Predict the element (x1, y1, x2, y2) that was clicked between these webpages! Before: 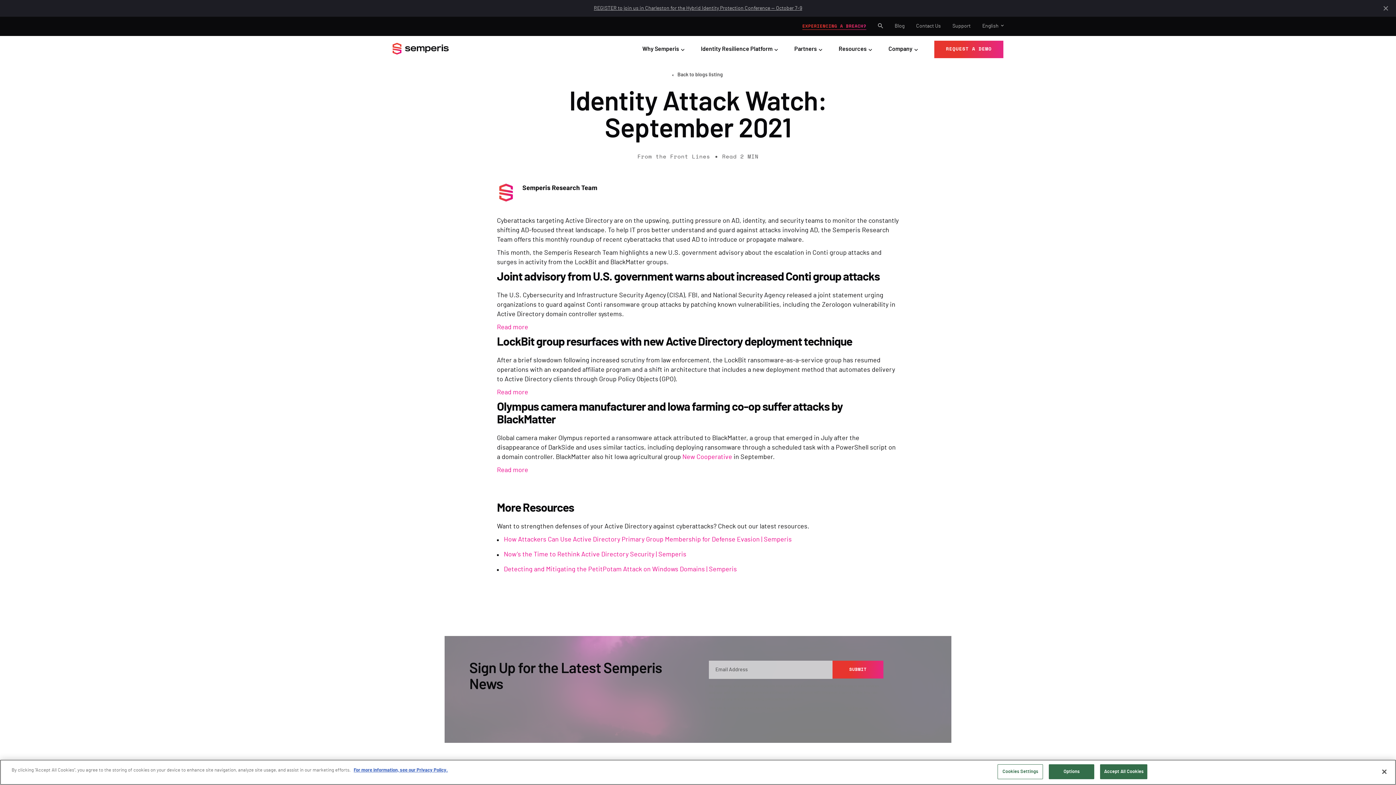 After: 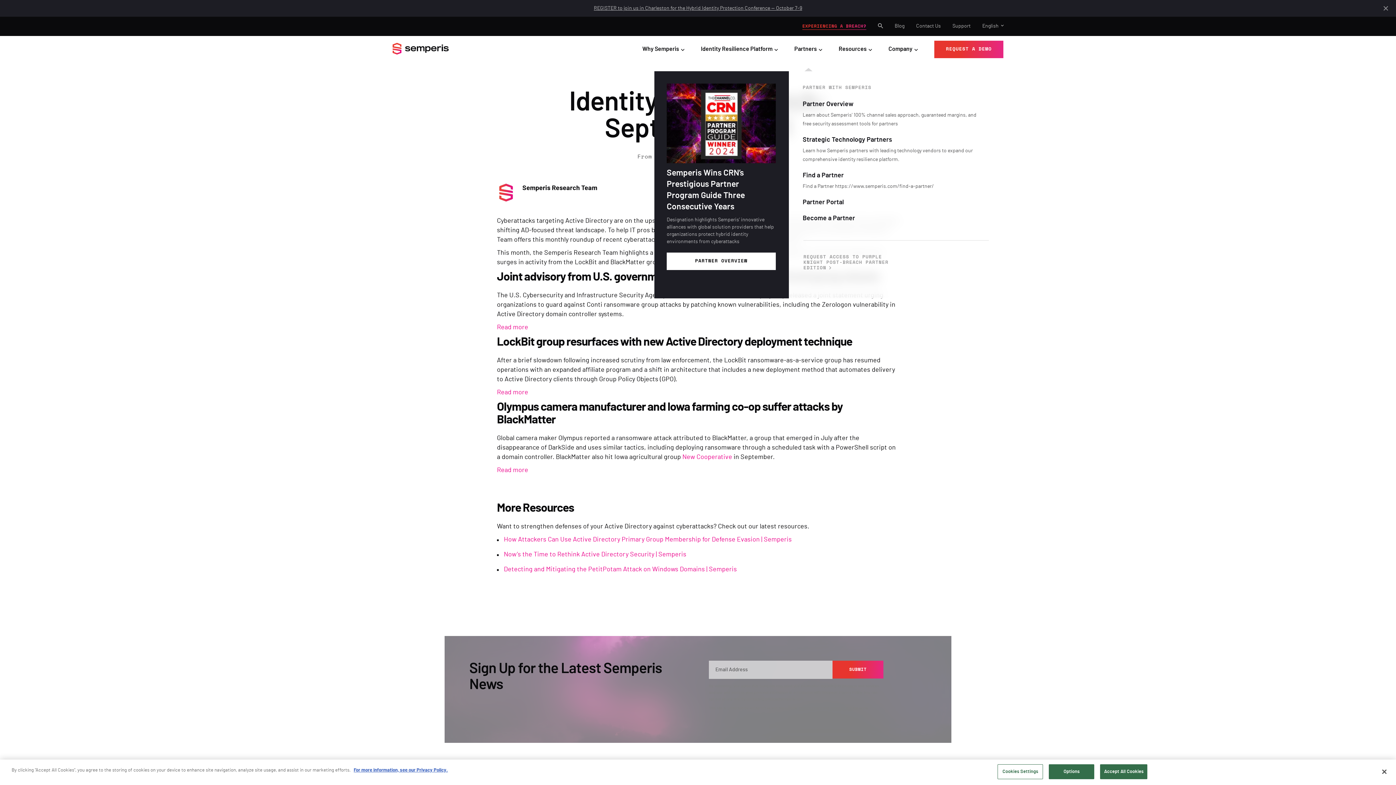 Action: label: Partners bbox: (794, 45, 822, 53)